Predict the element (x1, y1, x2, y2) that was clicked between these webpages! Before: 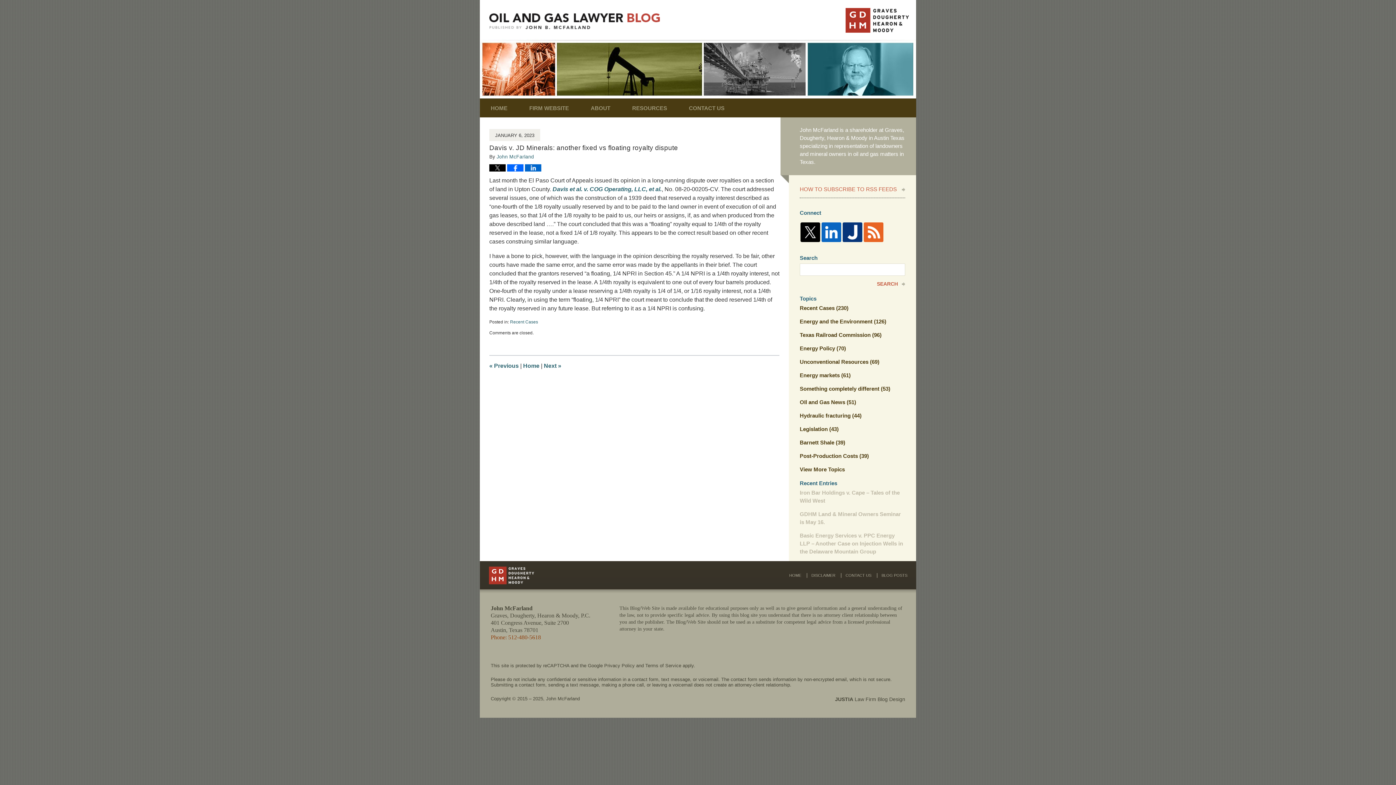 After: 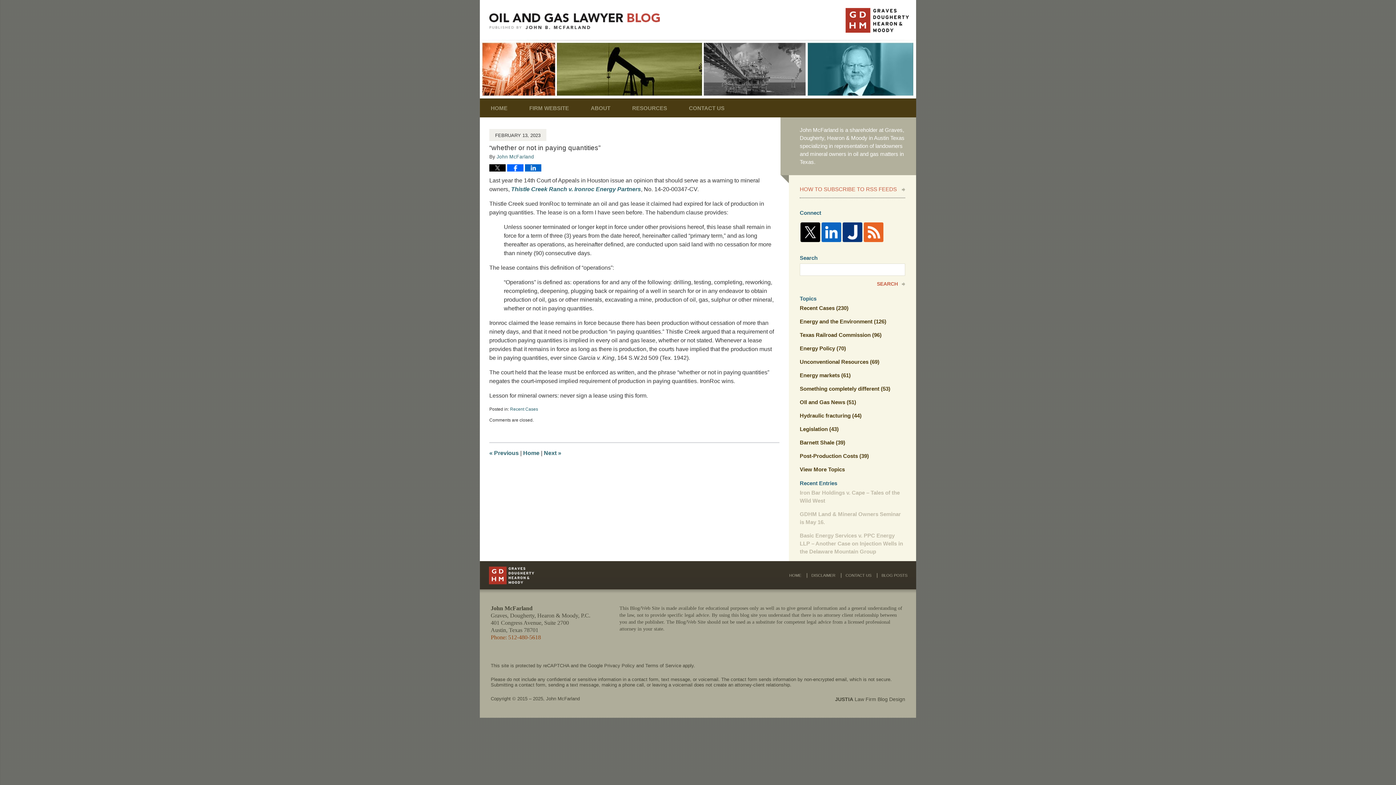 Action: bbox: (544, 362, 561, 369) label: Next »